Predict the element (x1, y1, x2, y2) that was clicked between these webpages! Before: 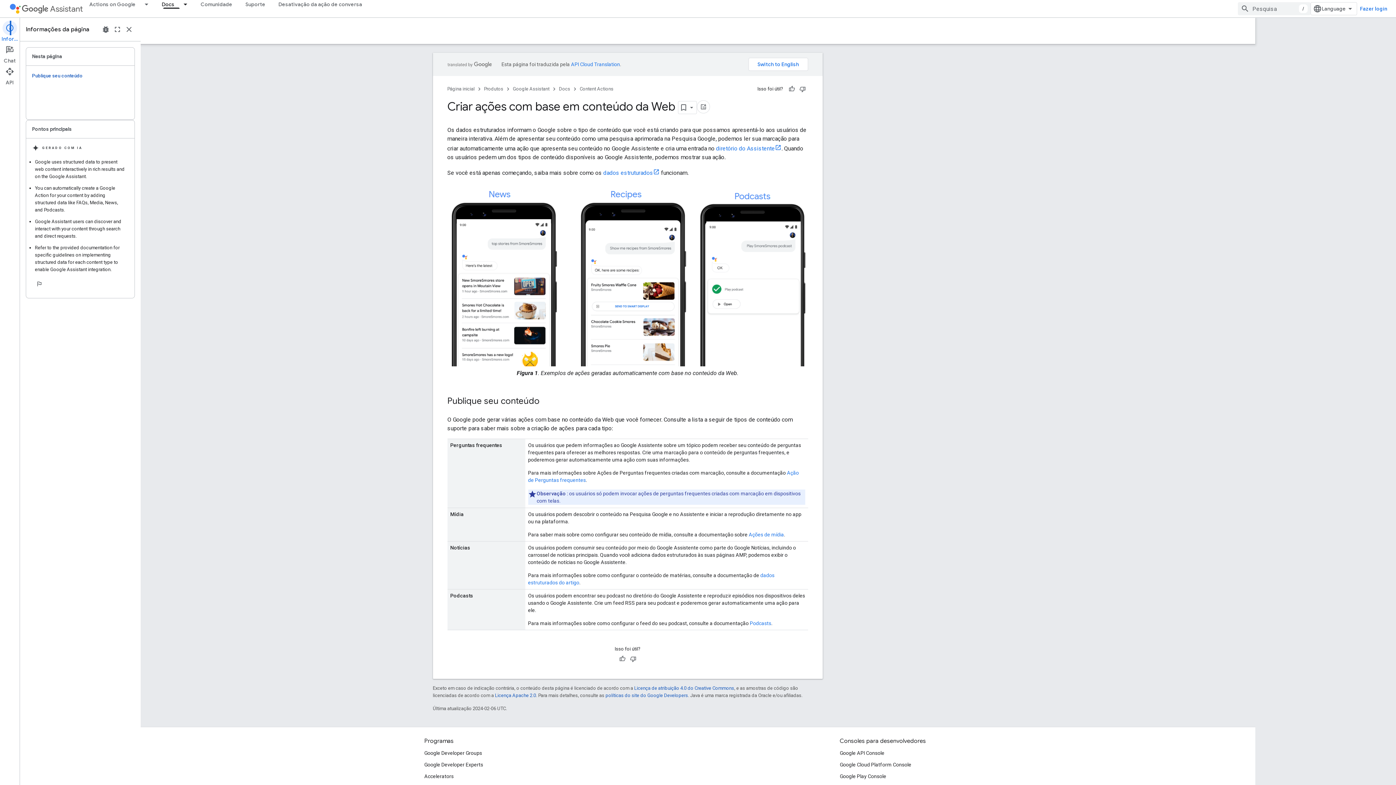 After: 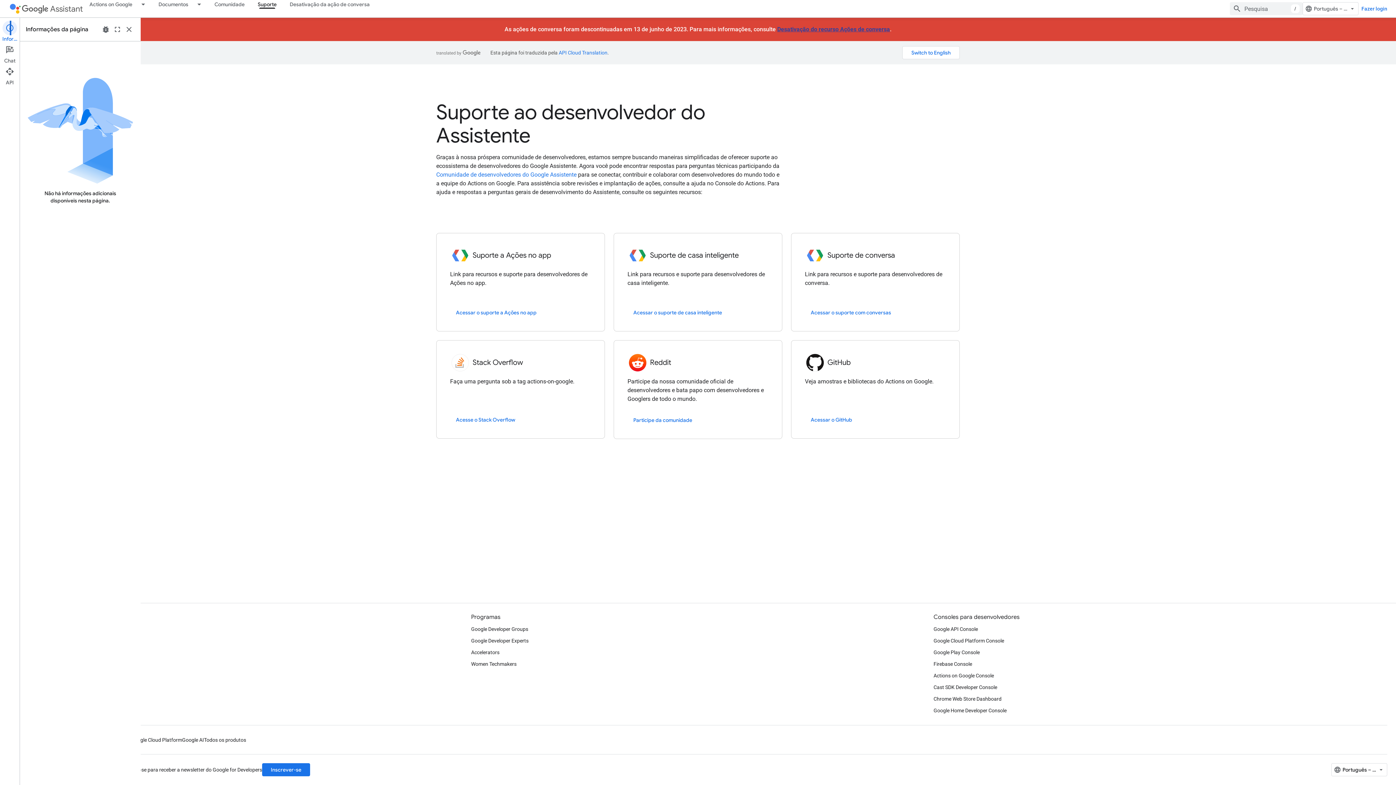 Action: bbox: (238, 0, 272, 8) label: Suporte